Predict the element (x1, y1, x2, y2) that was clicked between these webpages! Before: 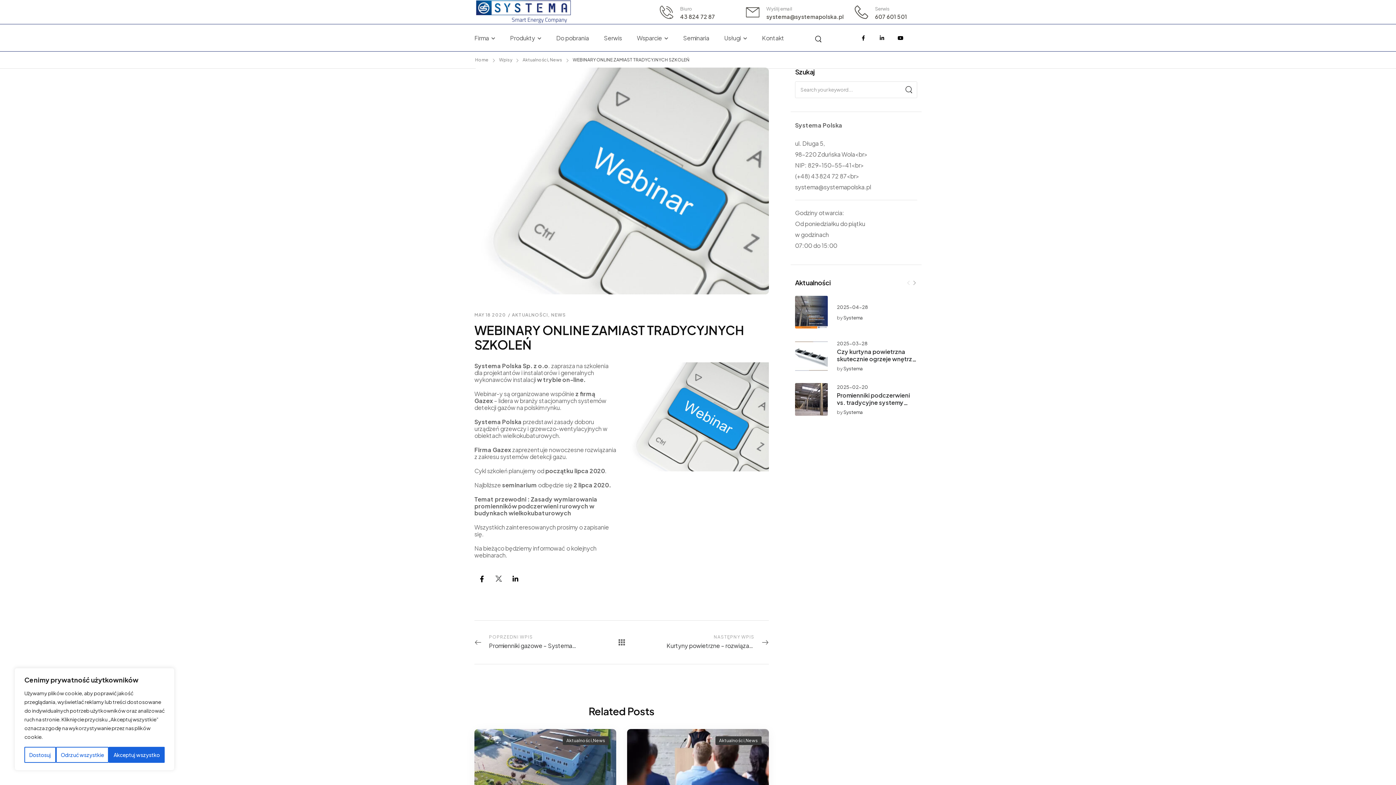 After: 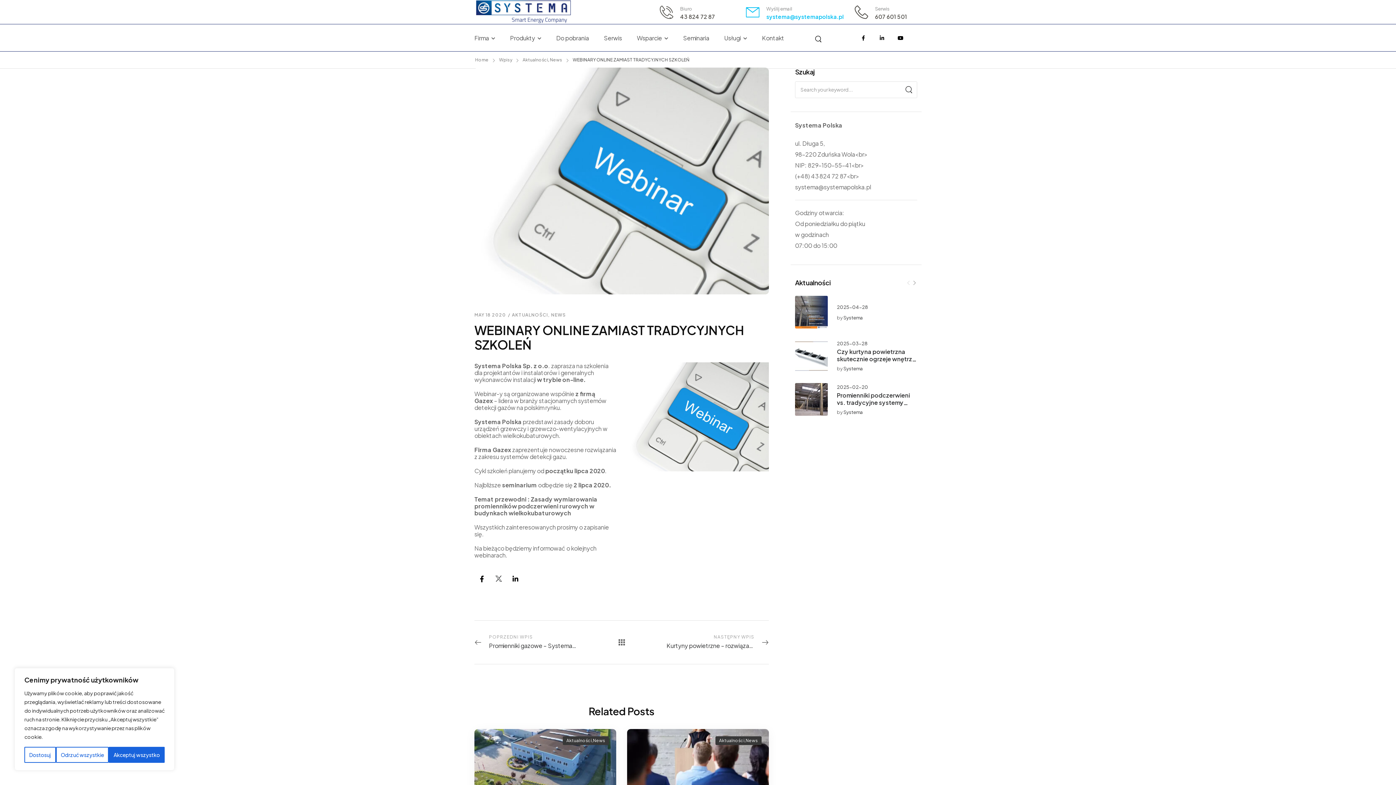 Action: bbox: (746, 5, 766, 18) label: Contact